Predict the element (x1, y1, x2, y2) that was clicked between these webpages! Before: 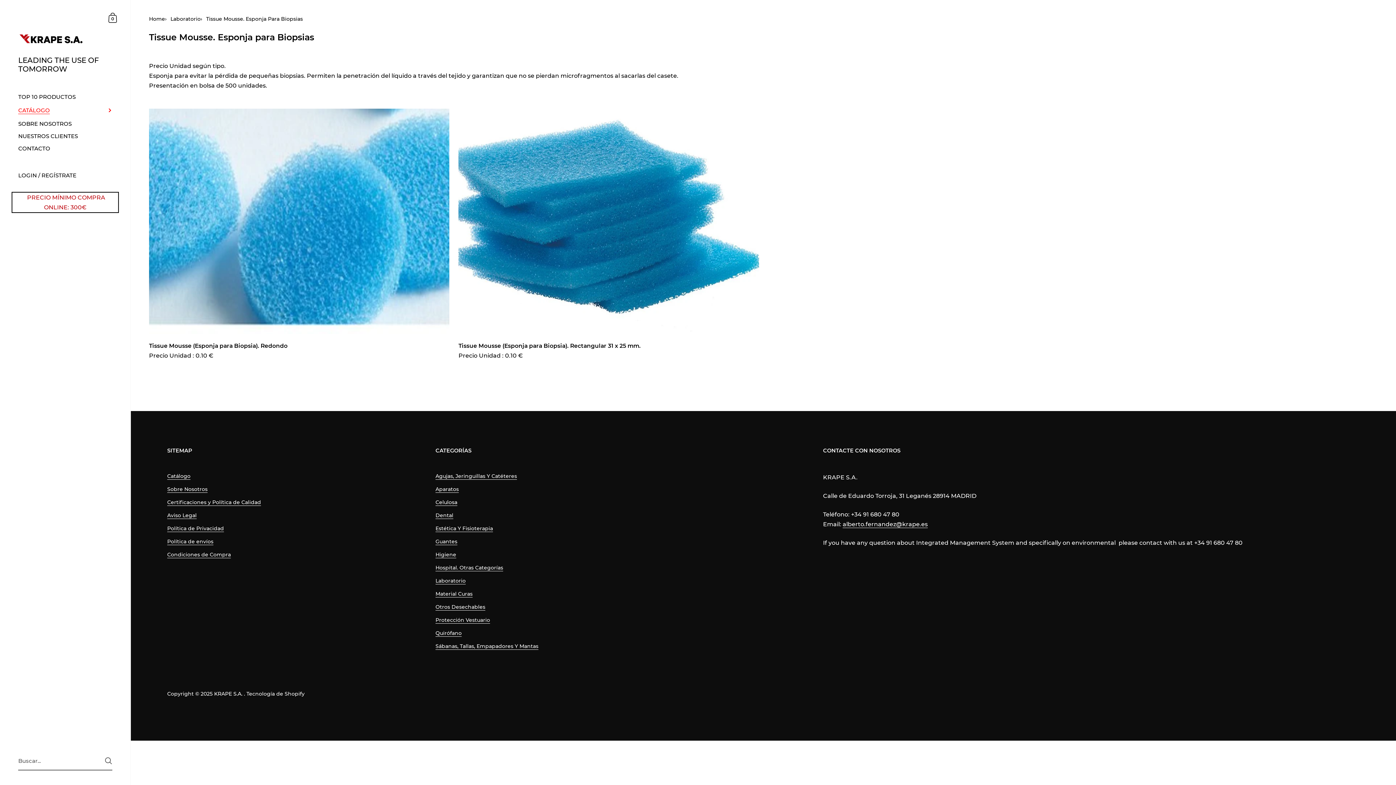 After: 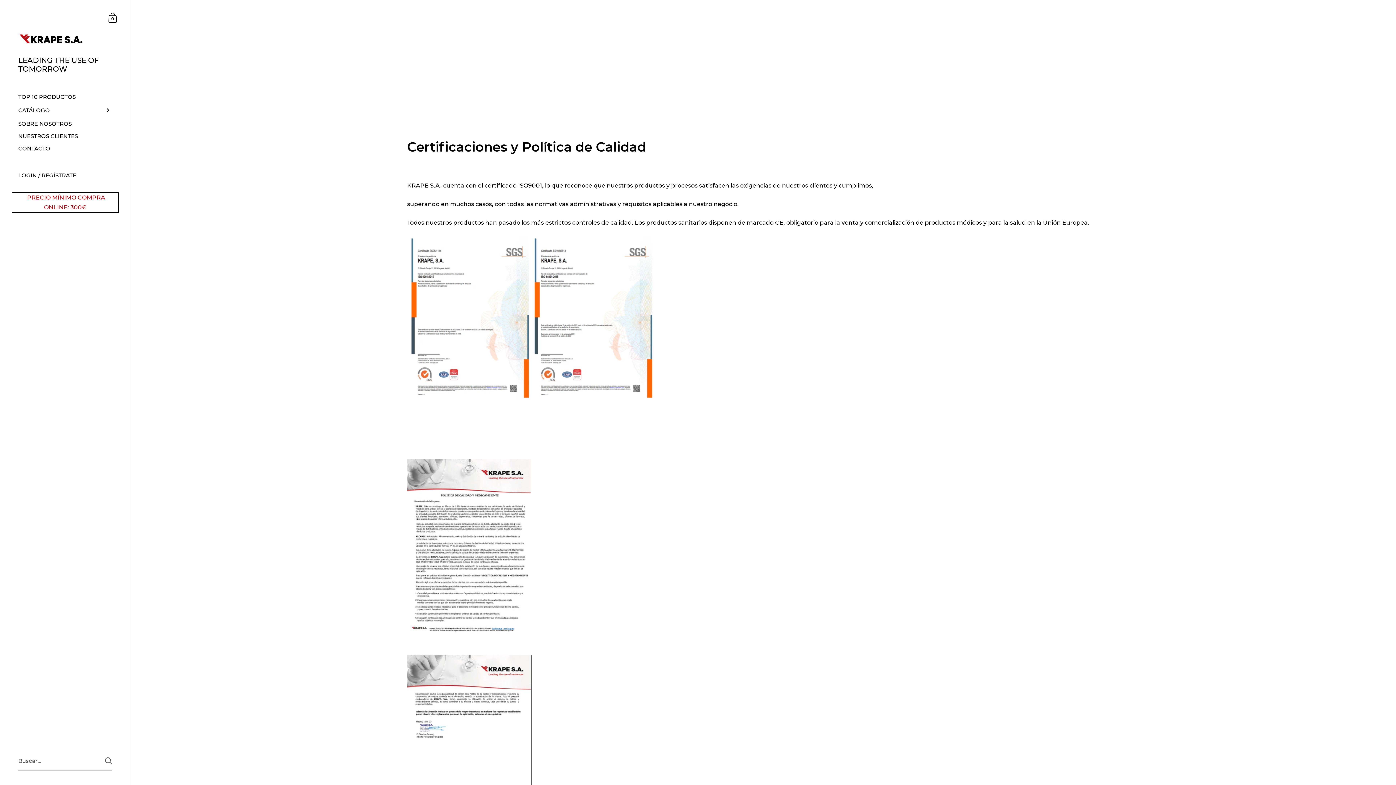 Action: label: Certificaciones y Política de Calidad bbox: (167, 499, 261, 506)